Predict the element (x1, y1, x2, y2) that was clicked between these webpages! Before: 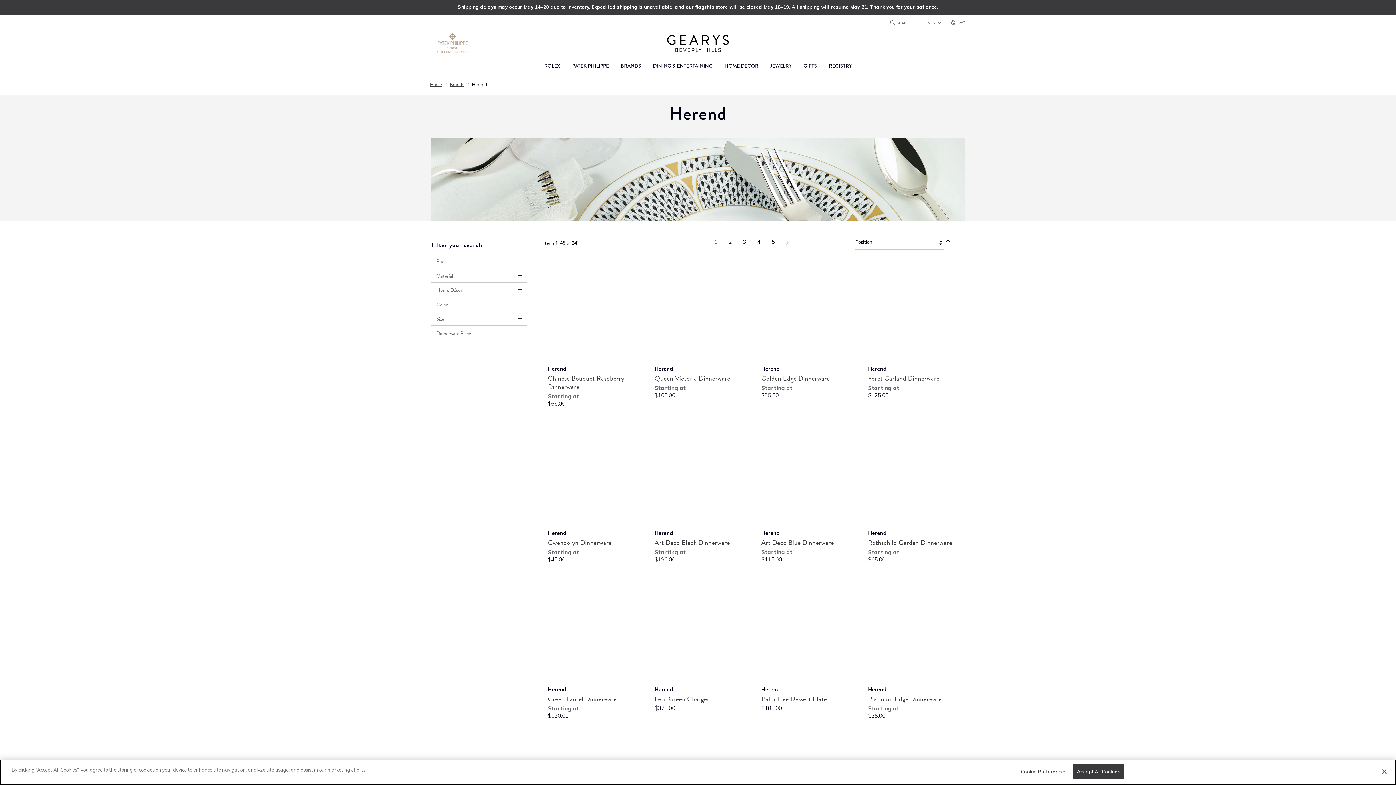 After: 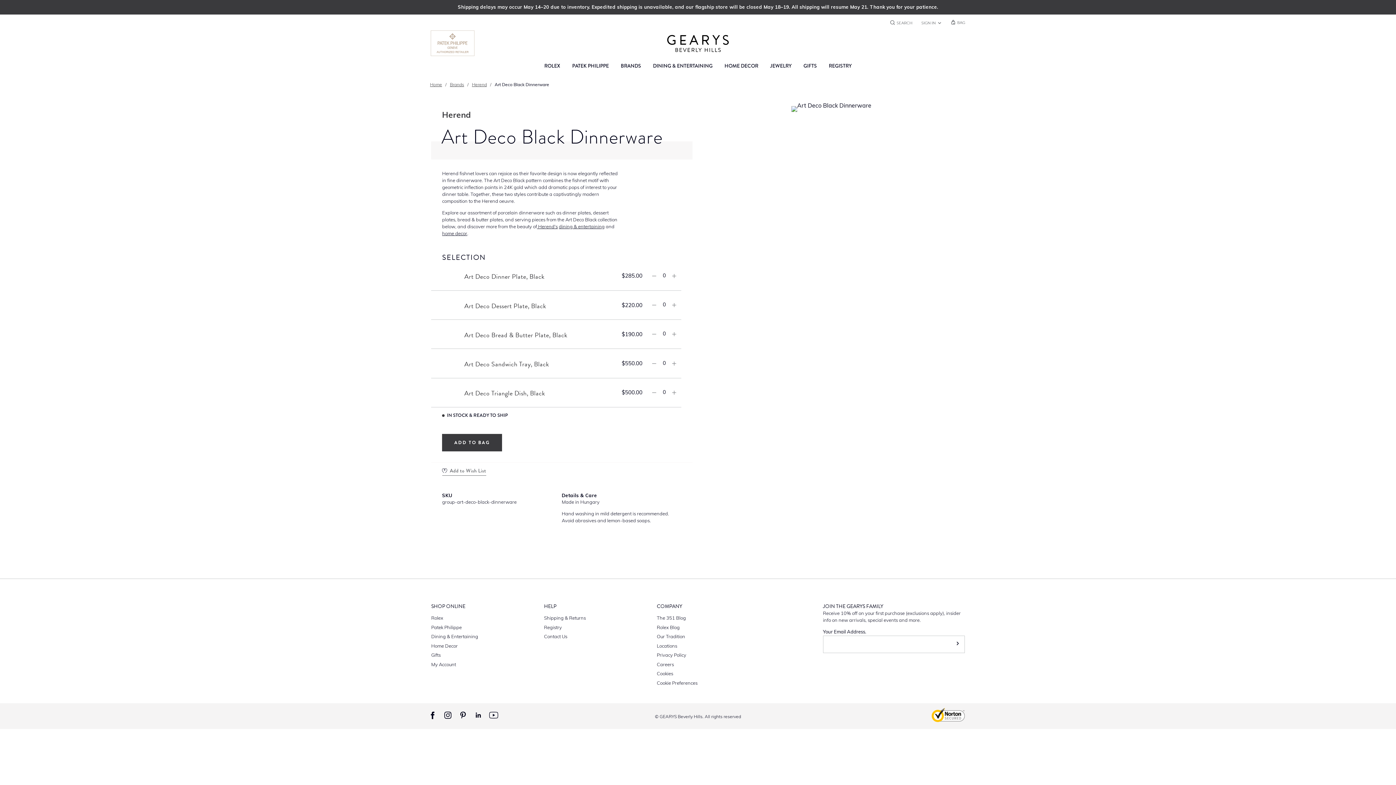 Action: bbox: (654, 440, 741, 529)